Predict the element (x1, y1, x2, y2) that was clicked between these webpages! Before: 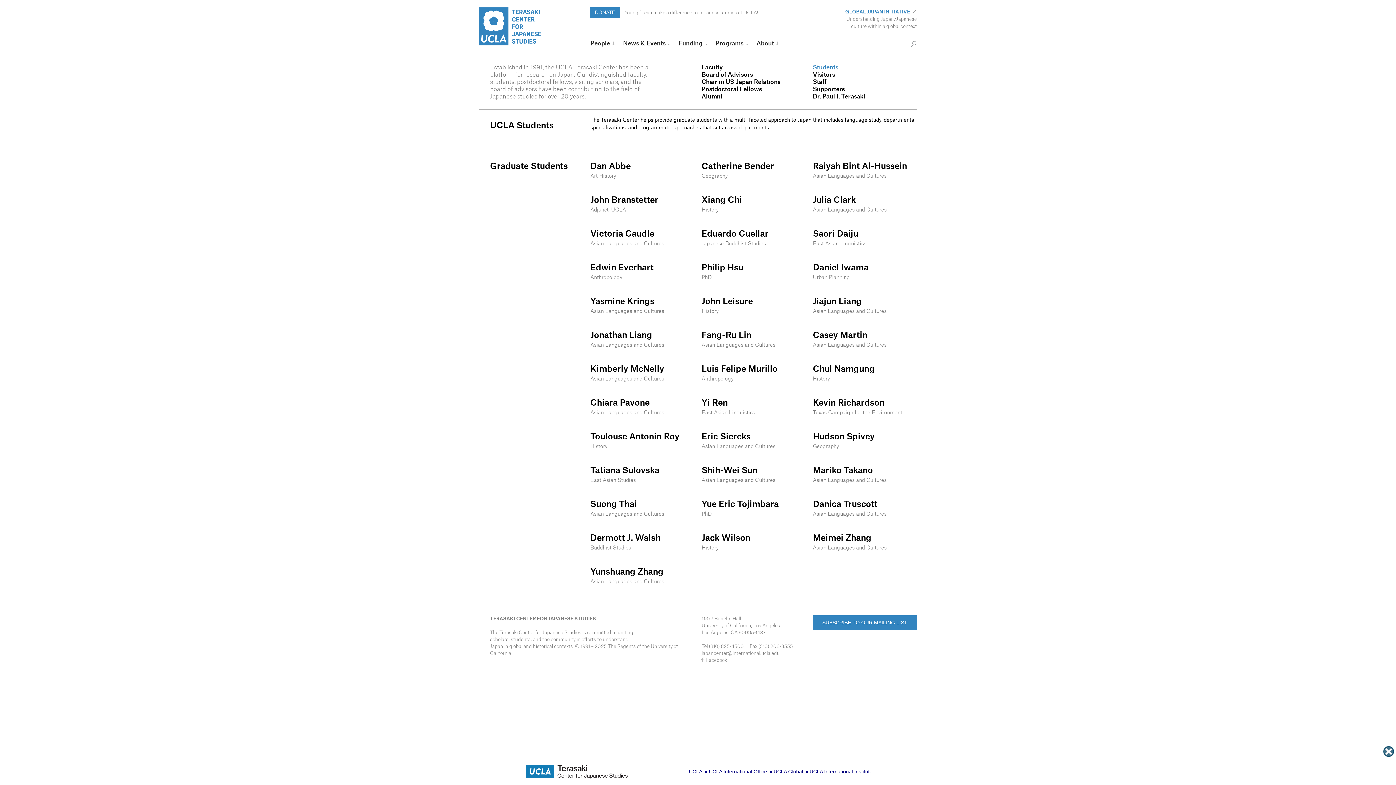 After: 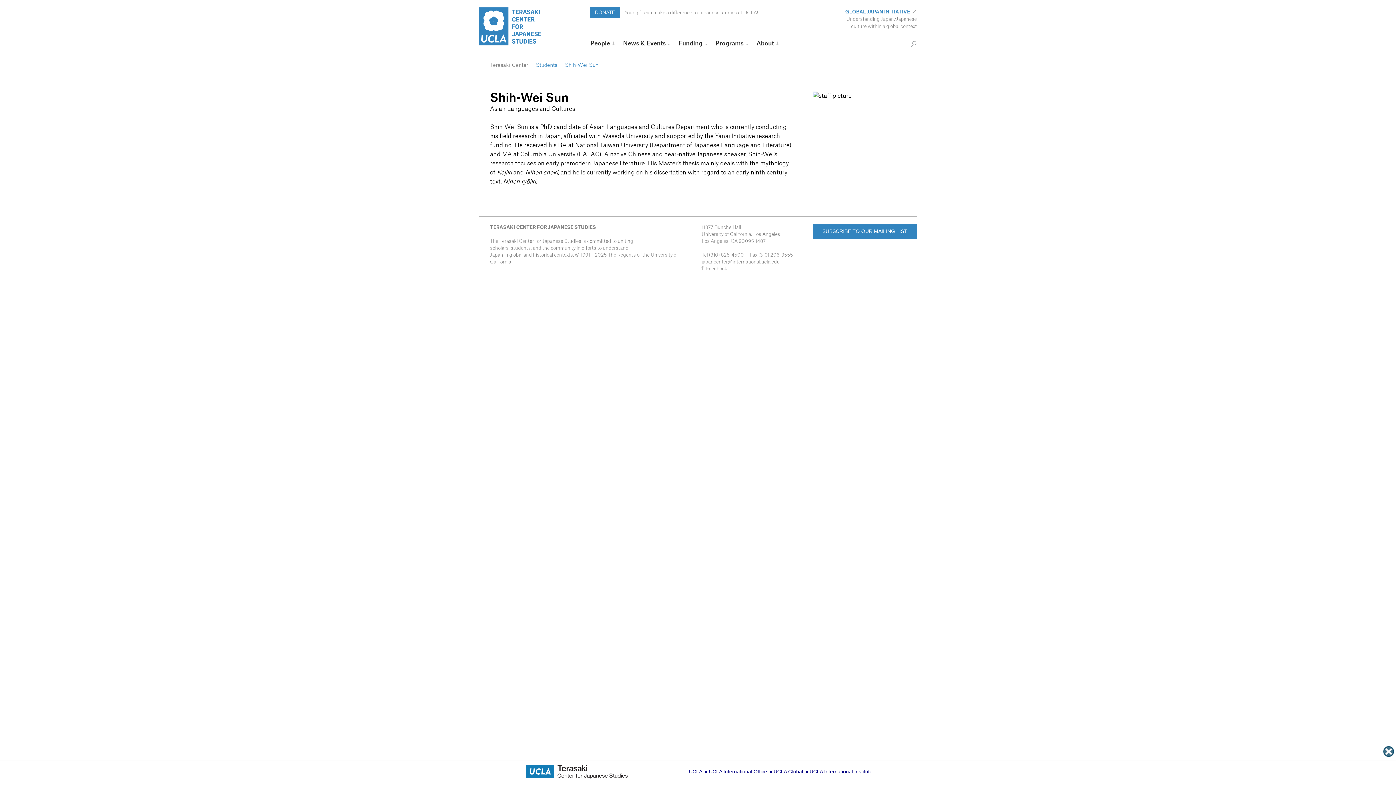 Action: bbox: (701, 465, 800, 476) label: Shih-Wei Sun